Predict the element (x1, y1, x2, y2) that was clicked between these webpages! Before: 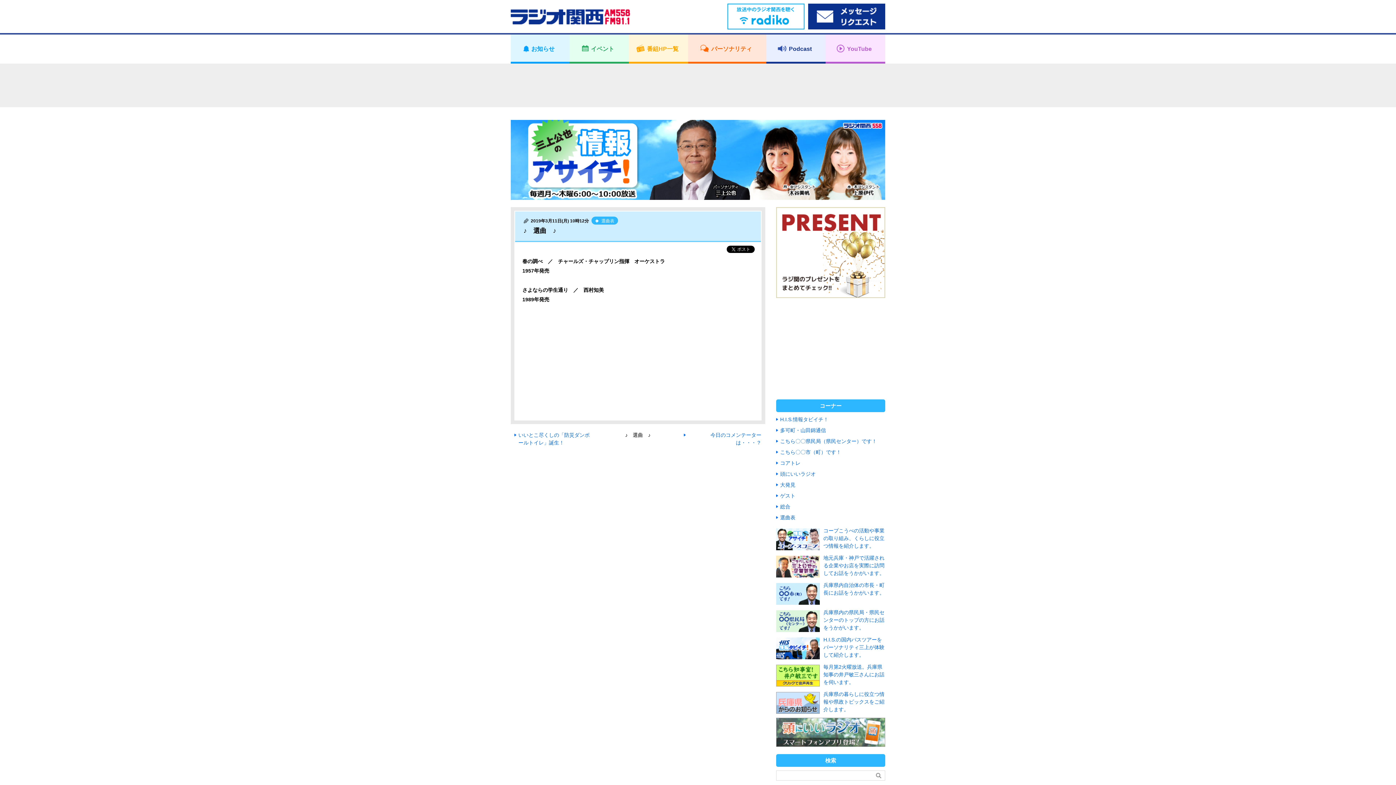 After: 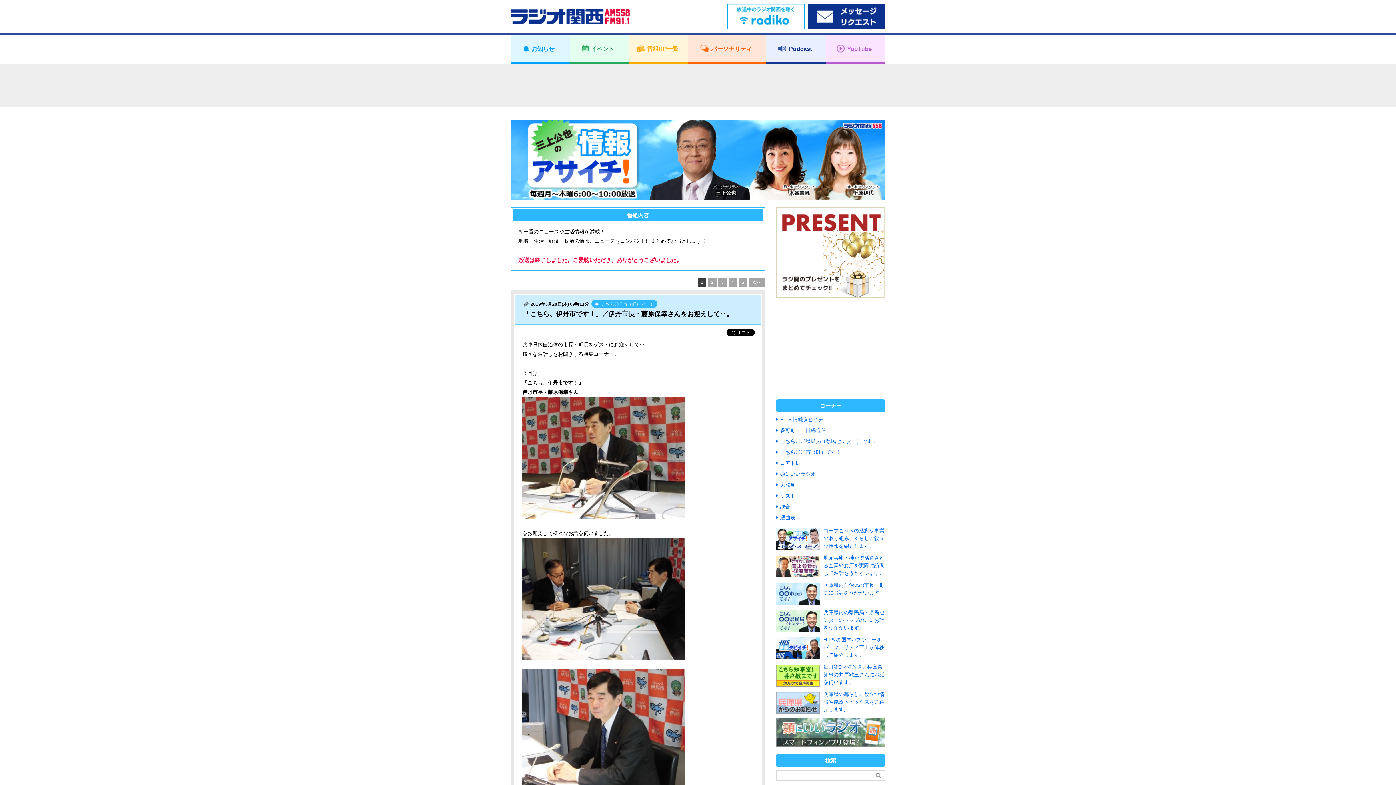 Action: label: こちら〇〇市（町）です！ bbox: (776, 448, 841, 456)